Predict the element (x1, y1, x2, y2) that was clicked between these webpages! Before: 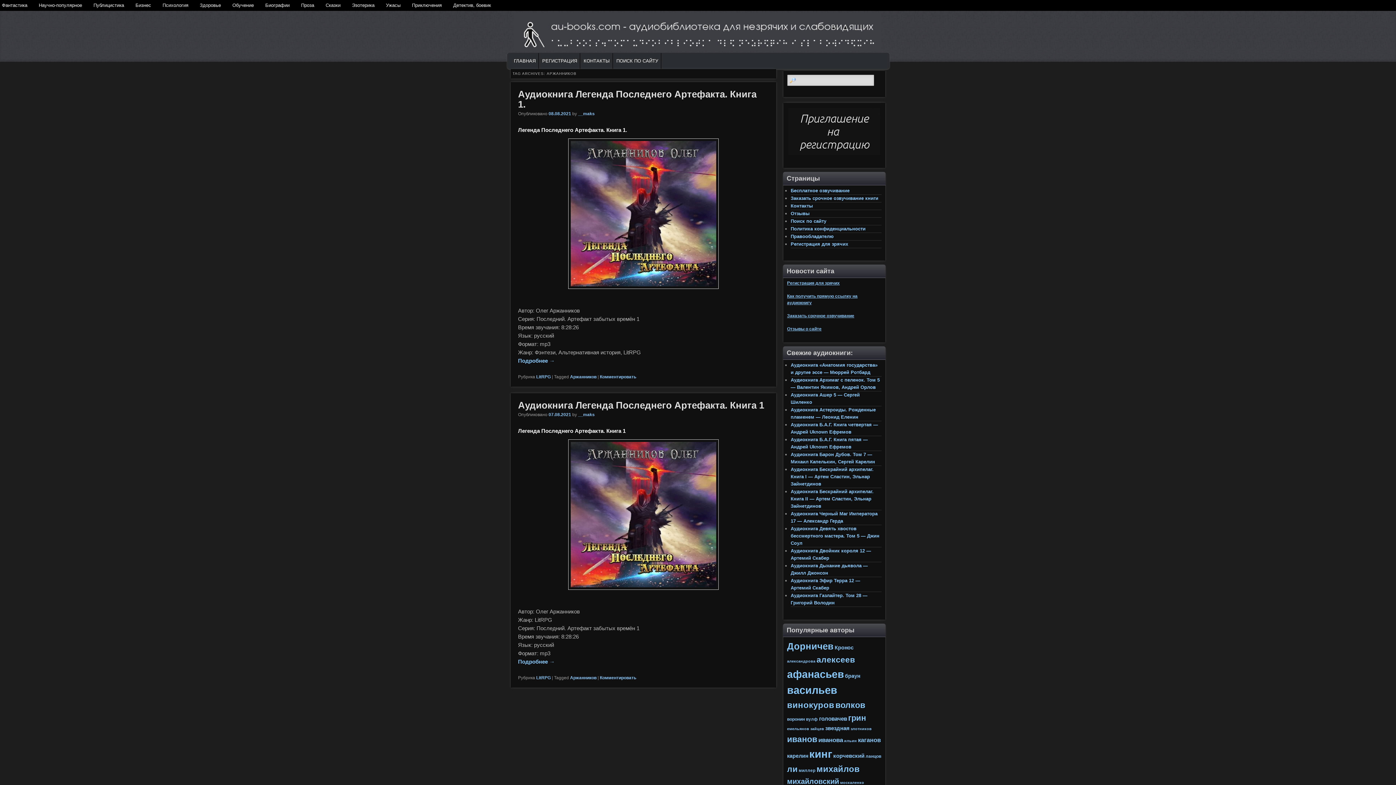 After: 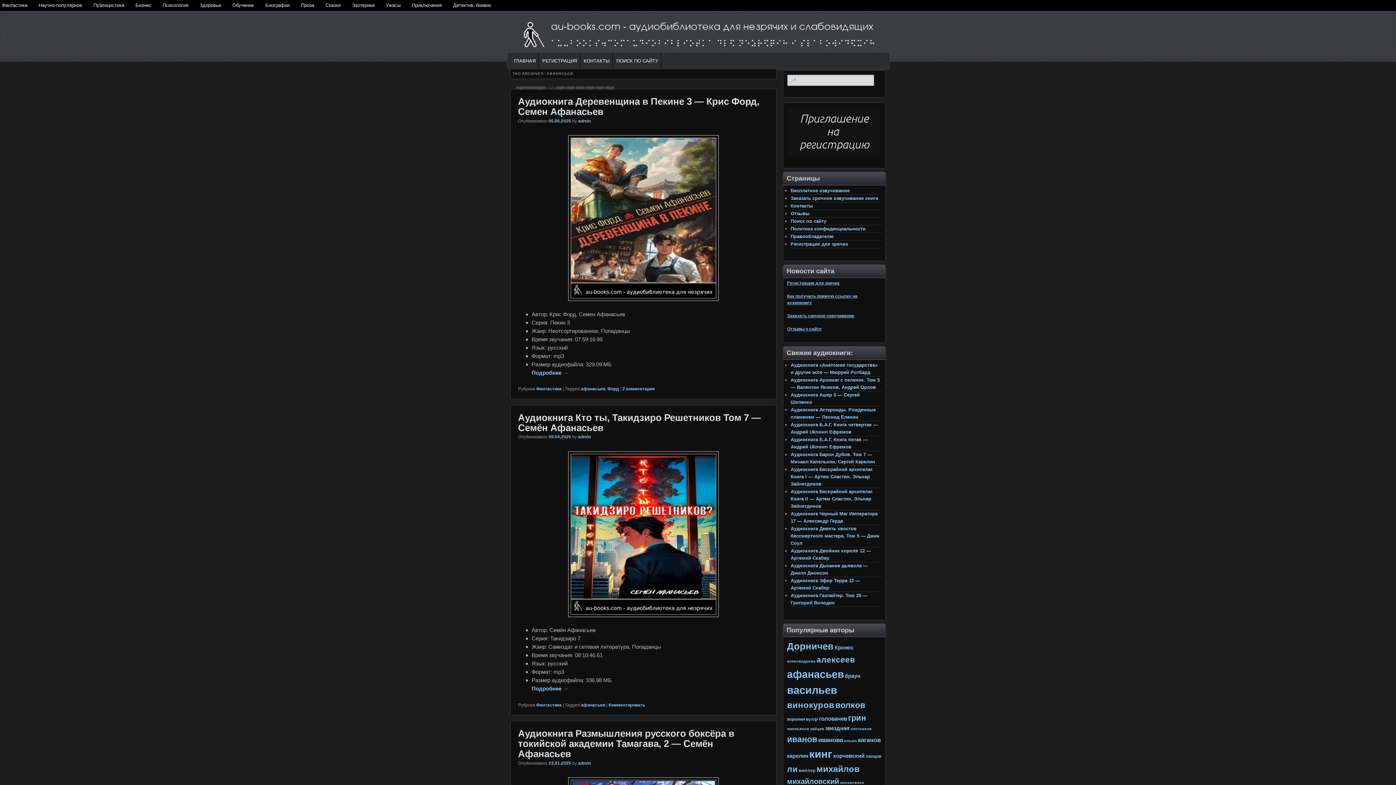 Action: label: афанасьев (140 элементов) bbox: (787, 668, 844, 680)